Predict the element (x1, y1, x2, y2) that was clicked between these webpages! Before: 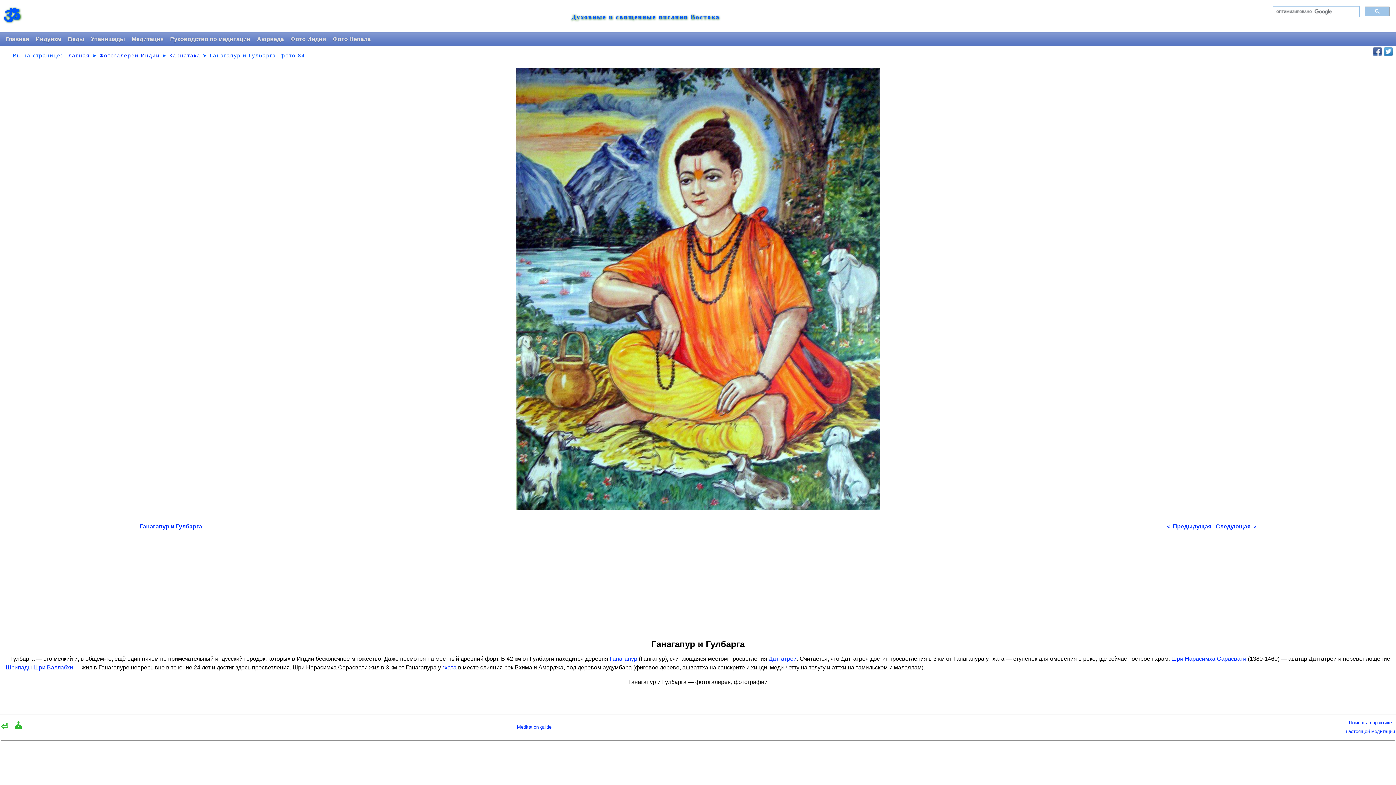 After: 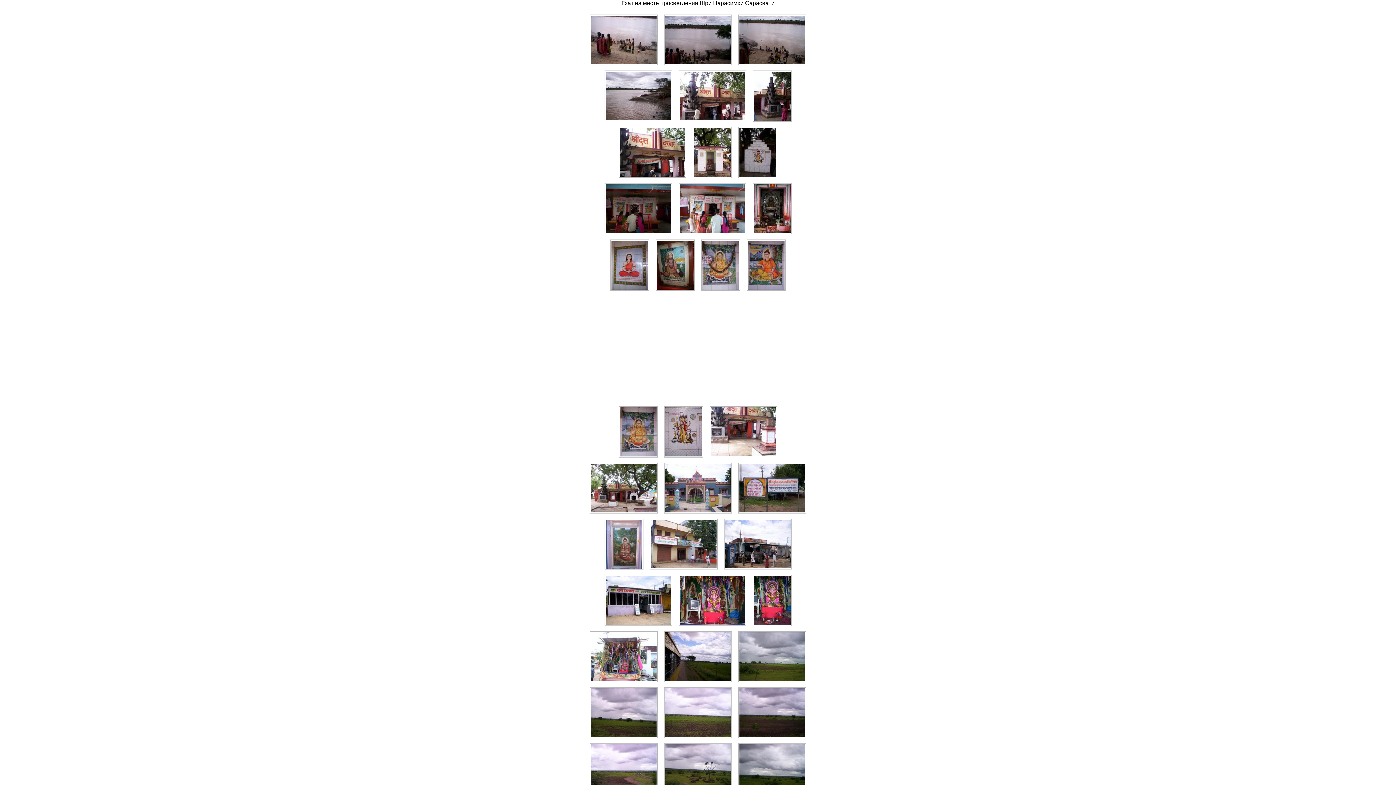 Action: label: гхата bbox: (442, 664, 456, 670)